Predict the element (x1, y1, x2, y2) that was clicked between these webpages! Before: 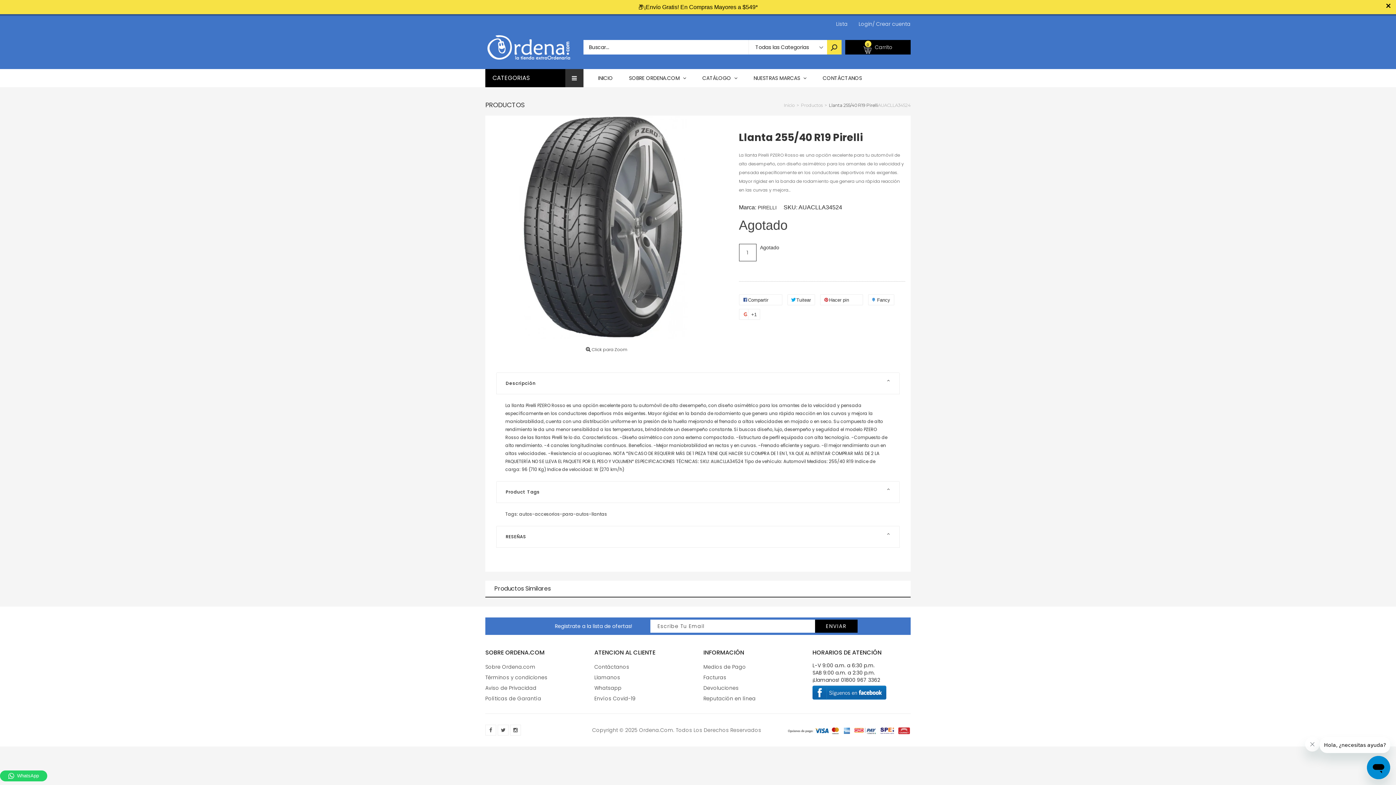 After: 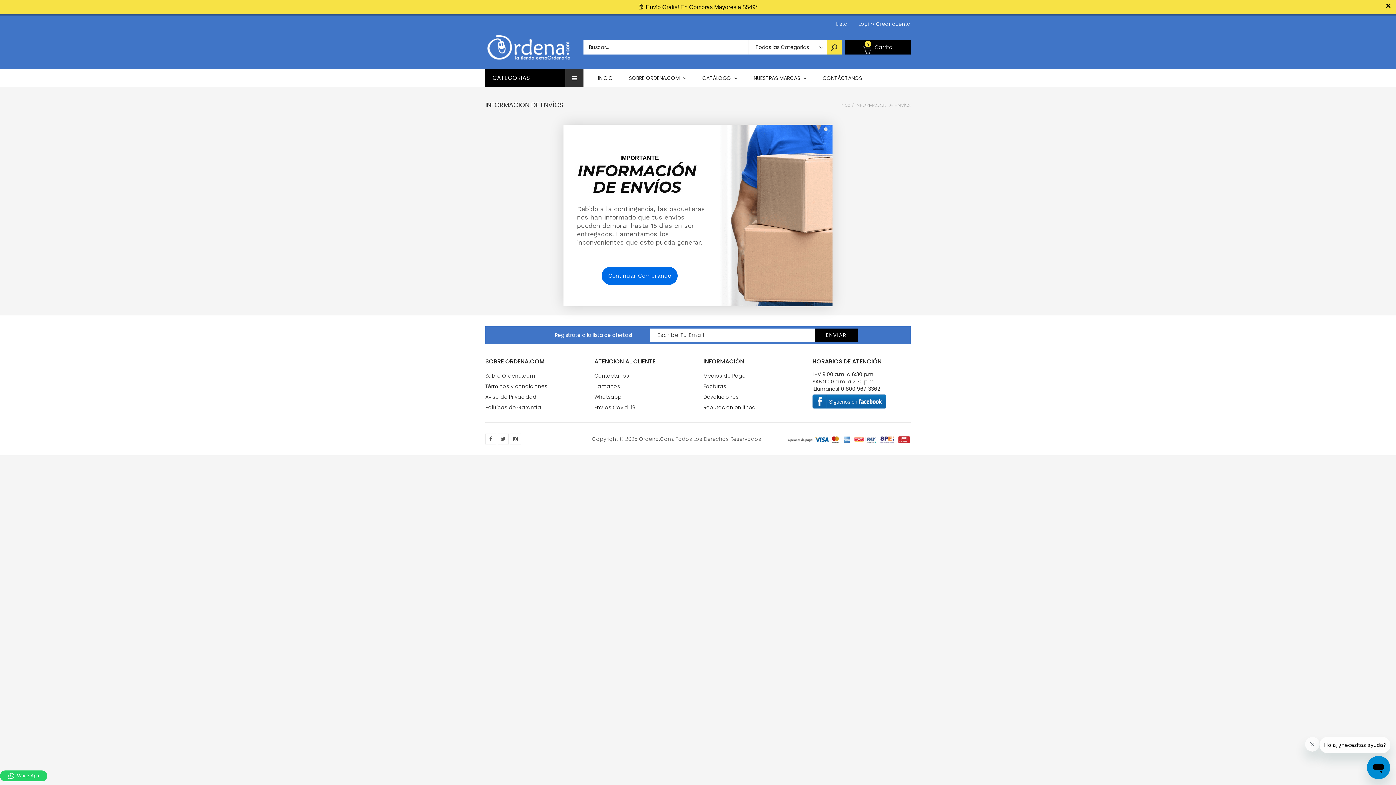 Action: label: Envíos Covid-19 bbox: (594, 681, 635, 688)